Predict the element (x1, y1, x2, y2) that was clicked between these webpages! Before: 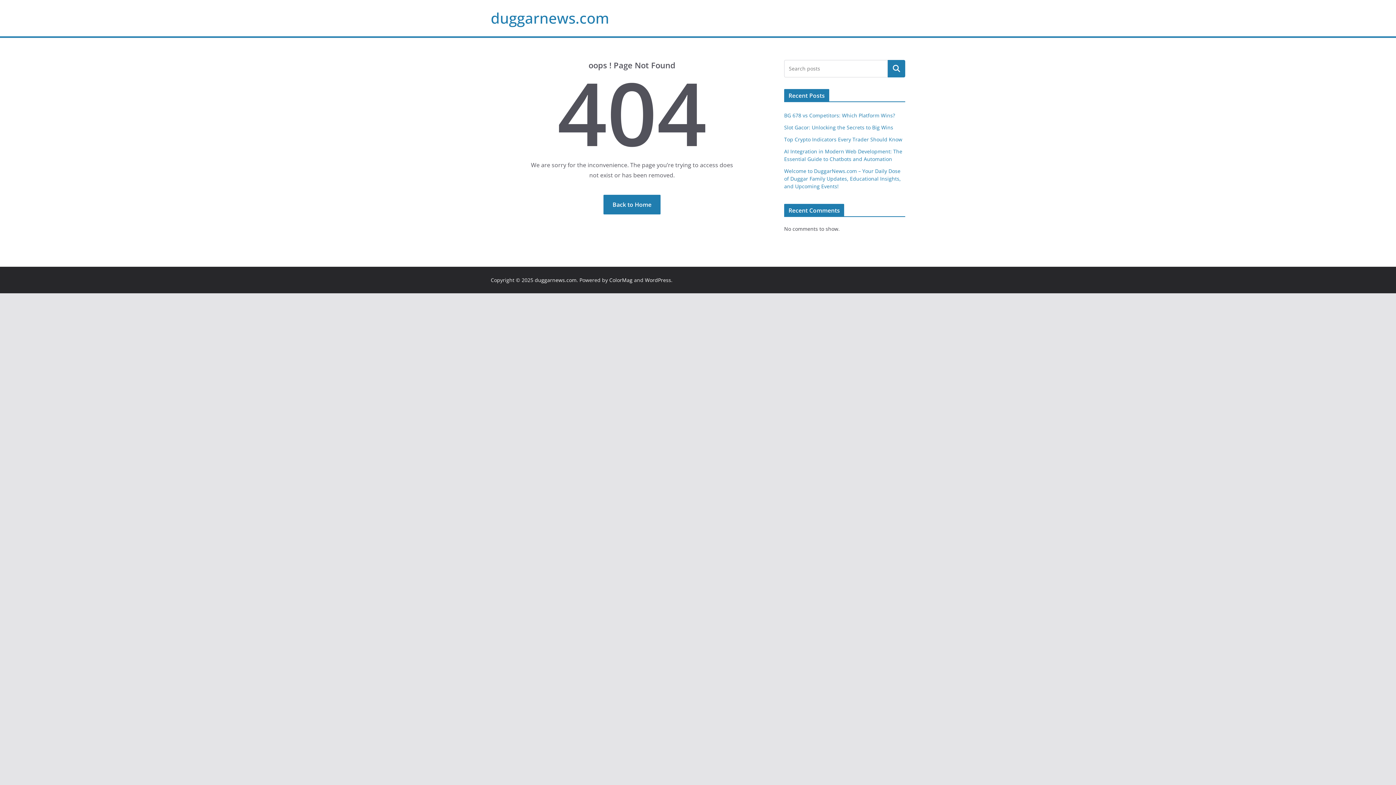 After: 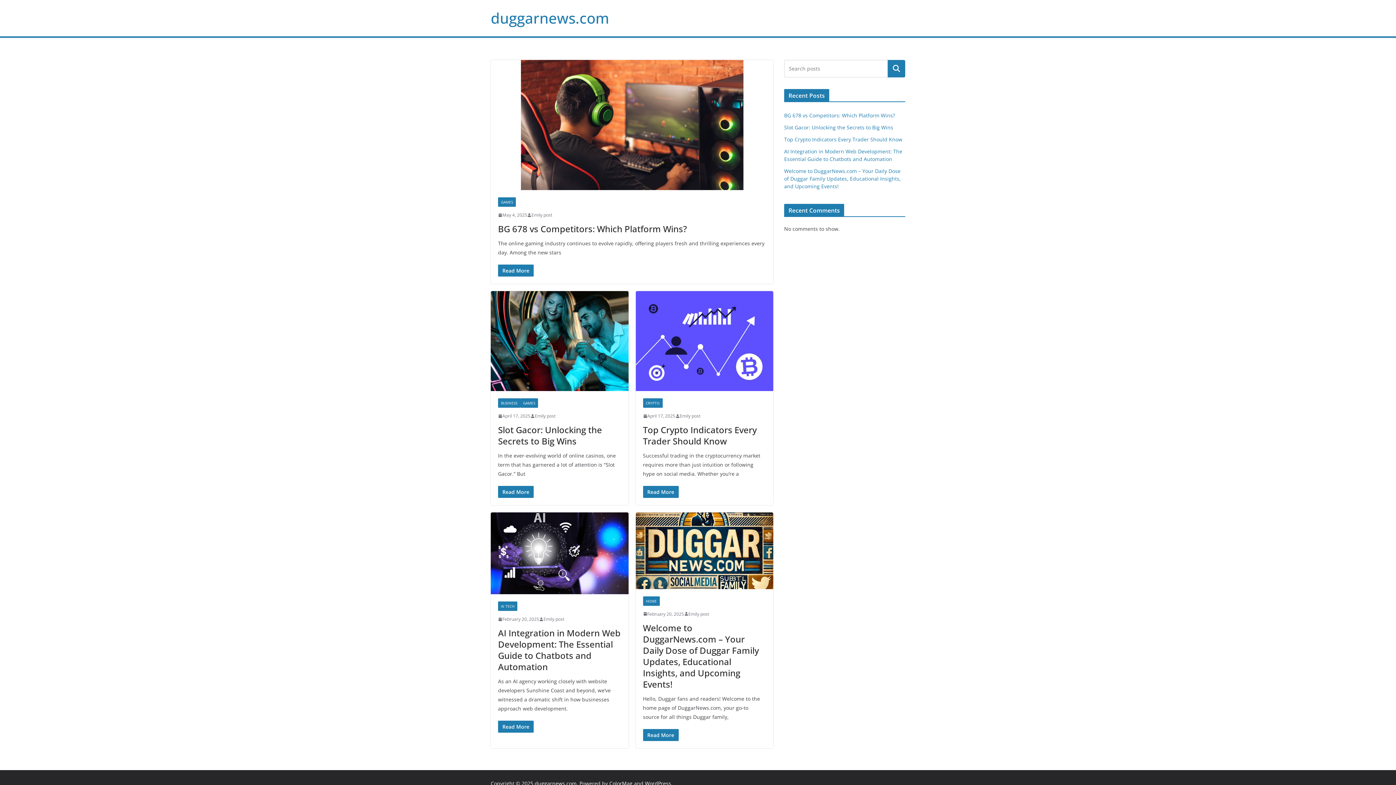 Action: label: Back to Home bbox: (603, 194, 660, 214)